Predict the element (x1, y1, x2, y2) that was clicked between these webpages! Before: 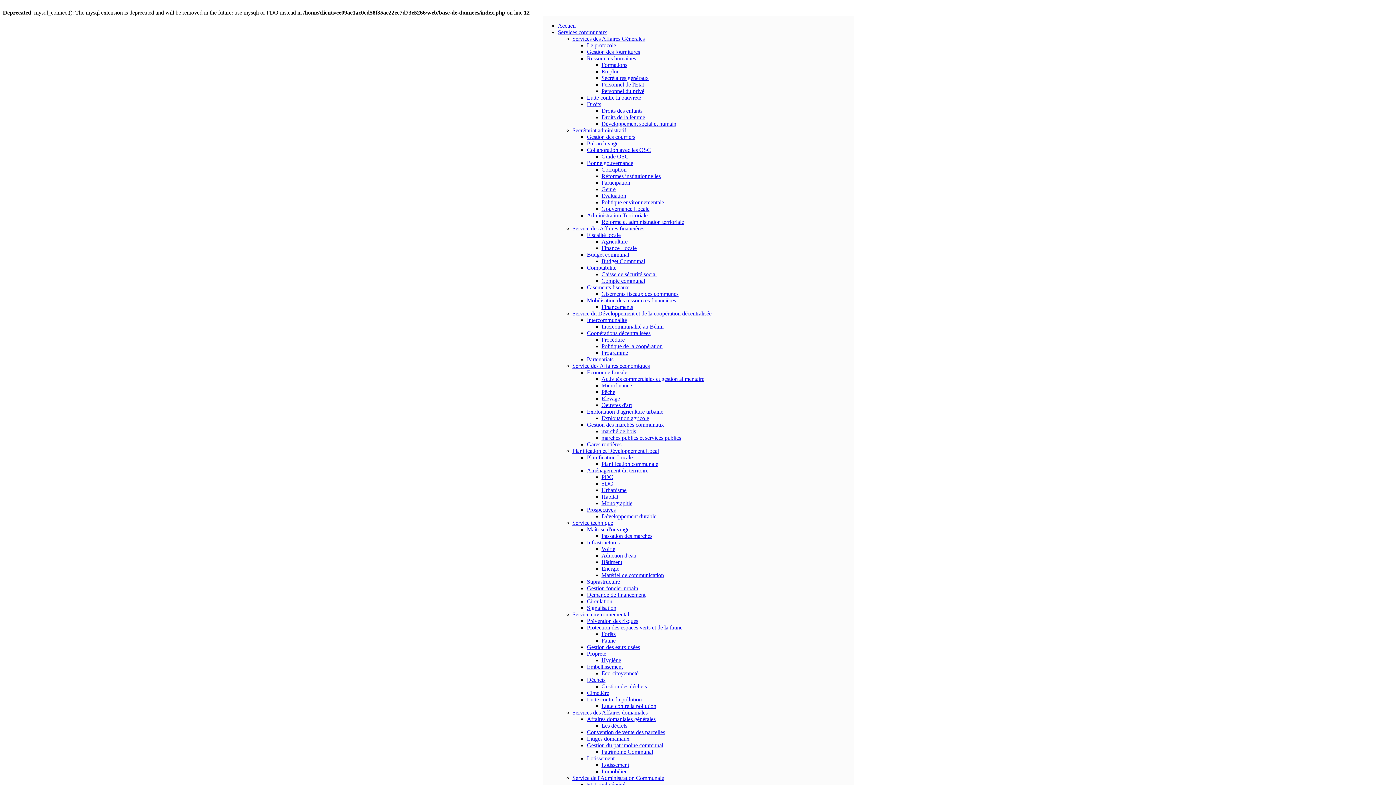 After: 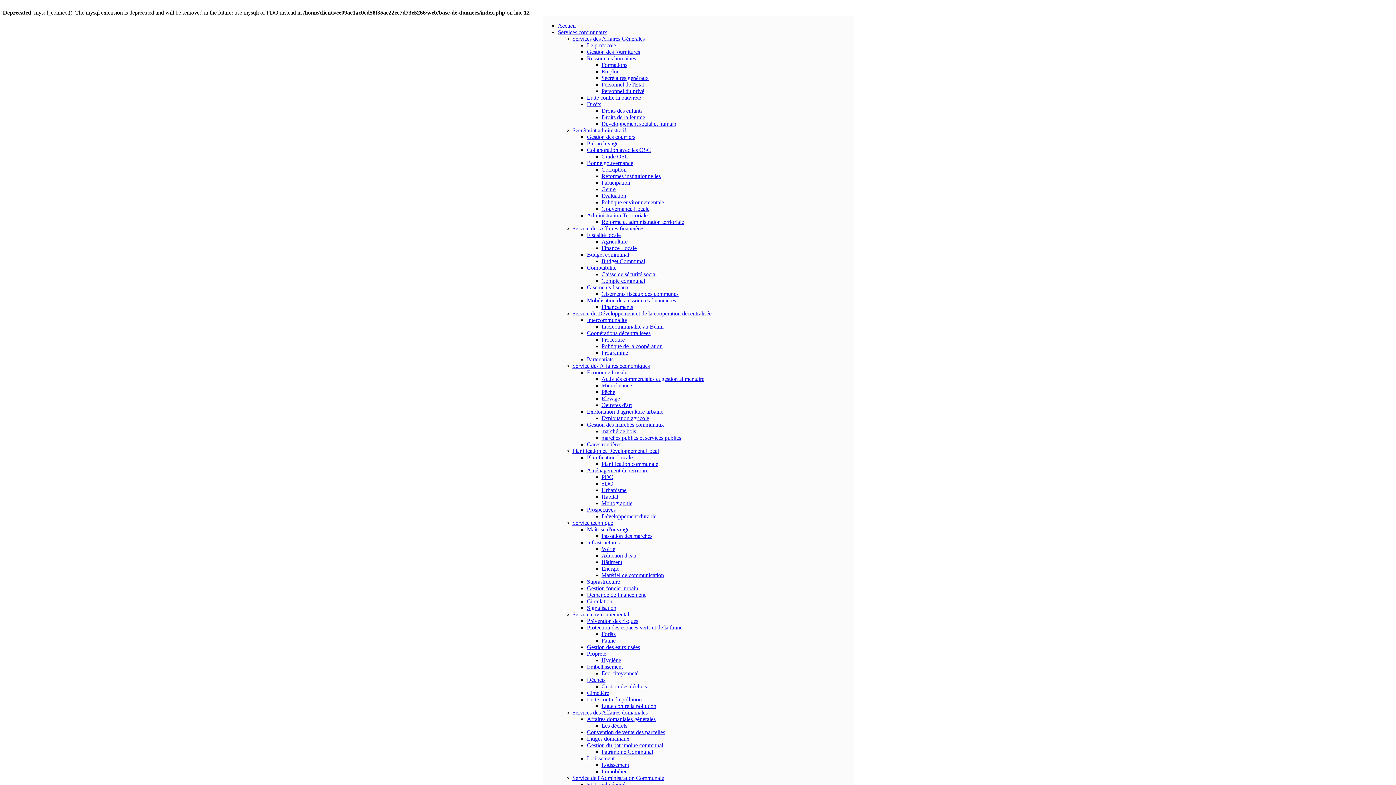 Action: label: Procédure bbox: (601, 336, 624, 342)